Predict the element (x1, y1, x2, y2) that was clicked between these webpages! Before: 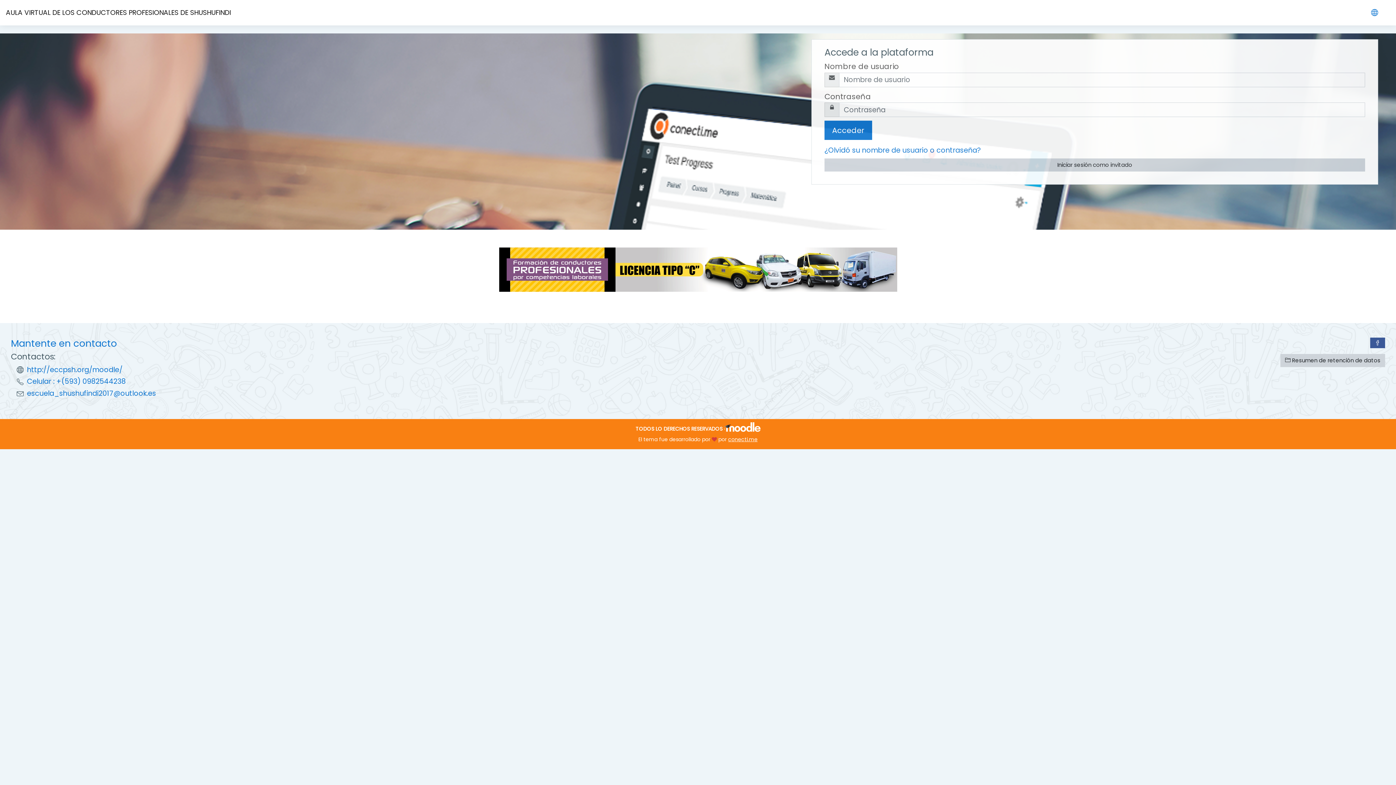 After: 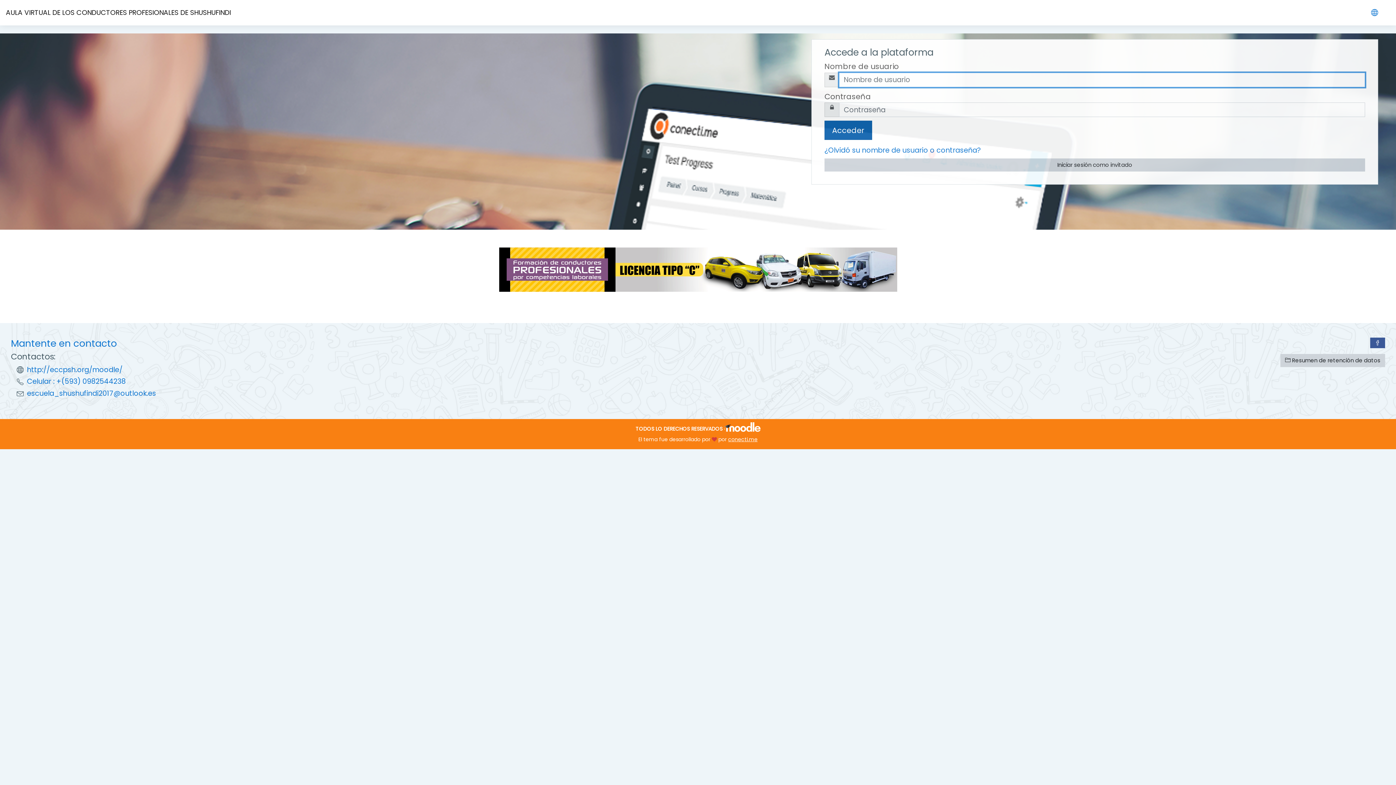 Action: label: Acceder bbox: (824, 120, 872, 140)